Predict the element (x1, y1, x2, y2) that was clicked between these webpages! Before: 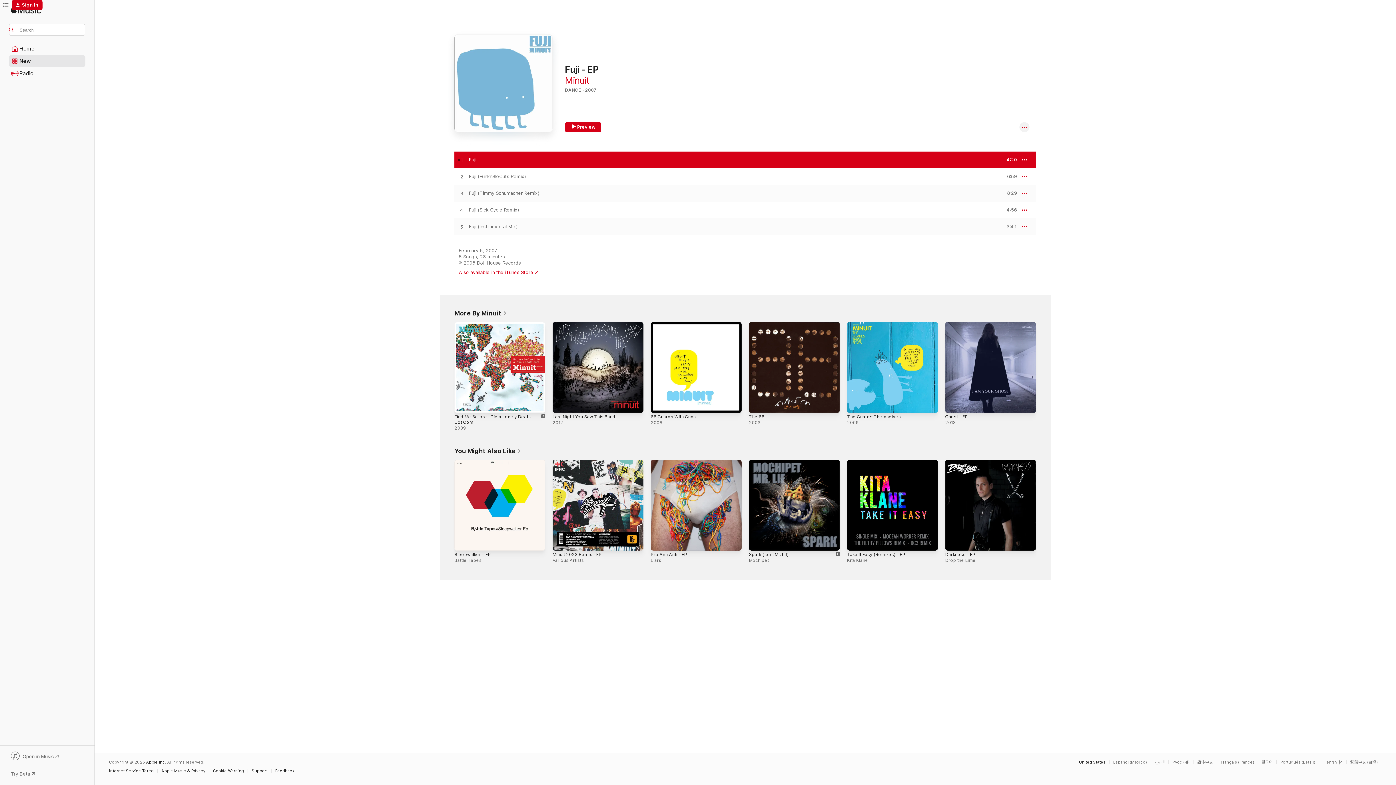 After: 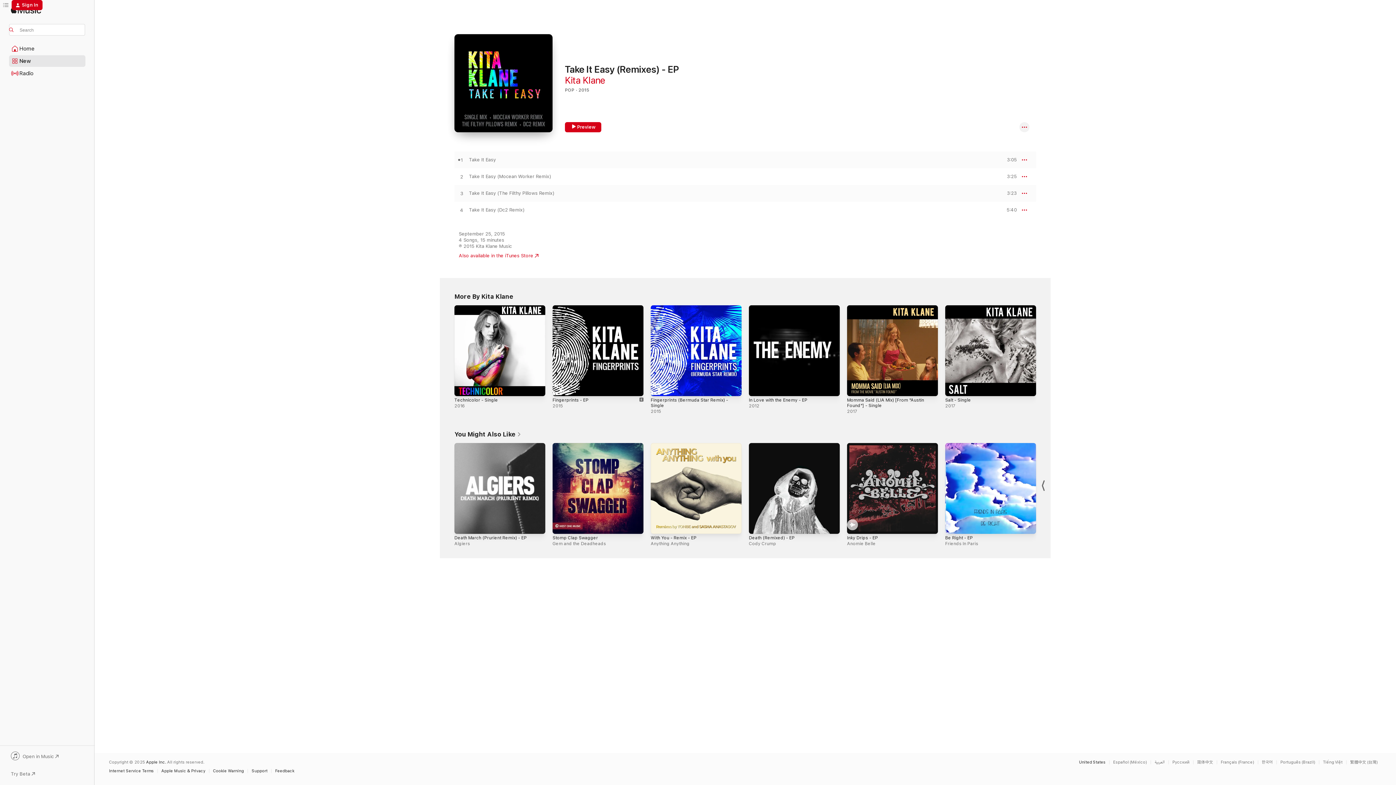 Action: label: Take It Easy (Remixes) - EP, Kita Klane bbox: (847, 459, 938, 550)